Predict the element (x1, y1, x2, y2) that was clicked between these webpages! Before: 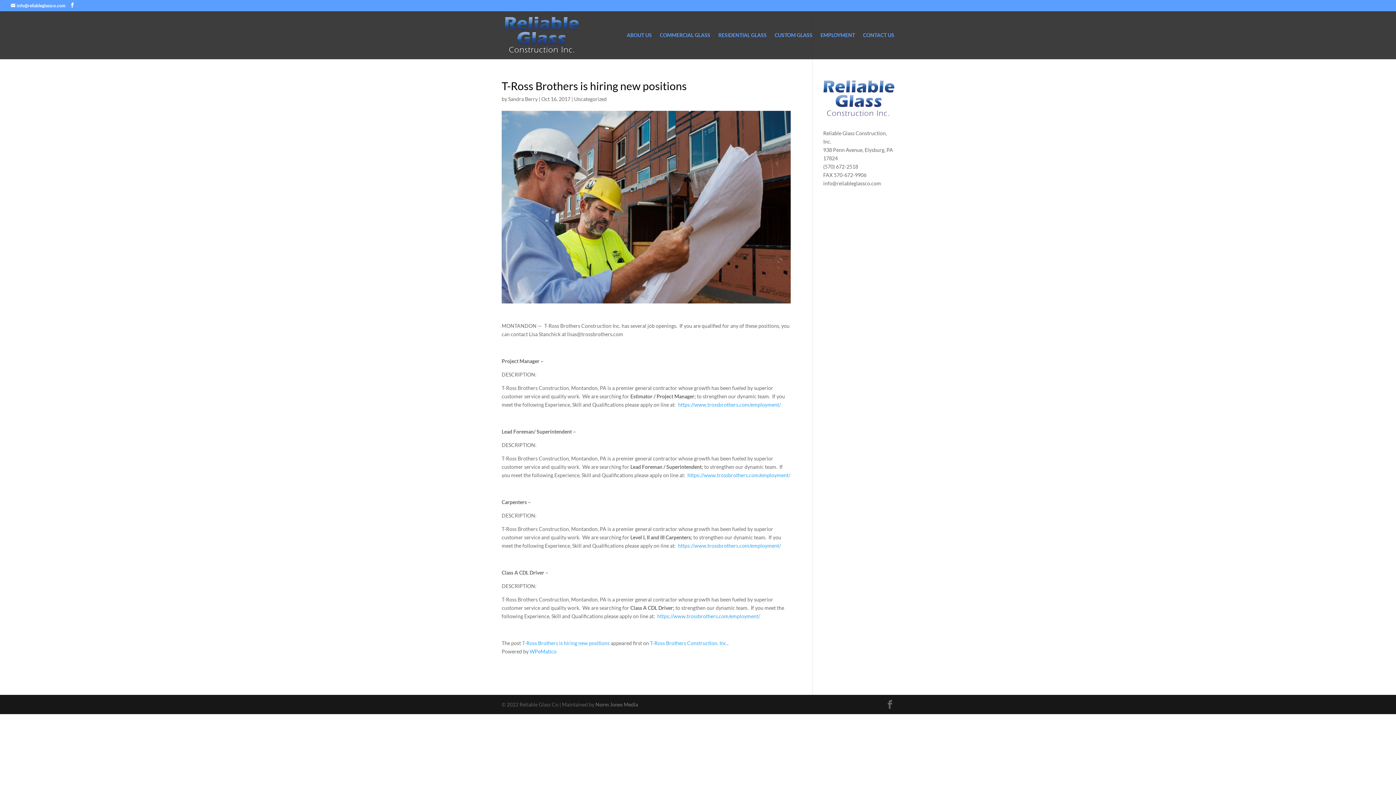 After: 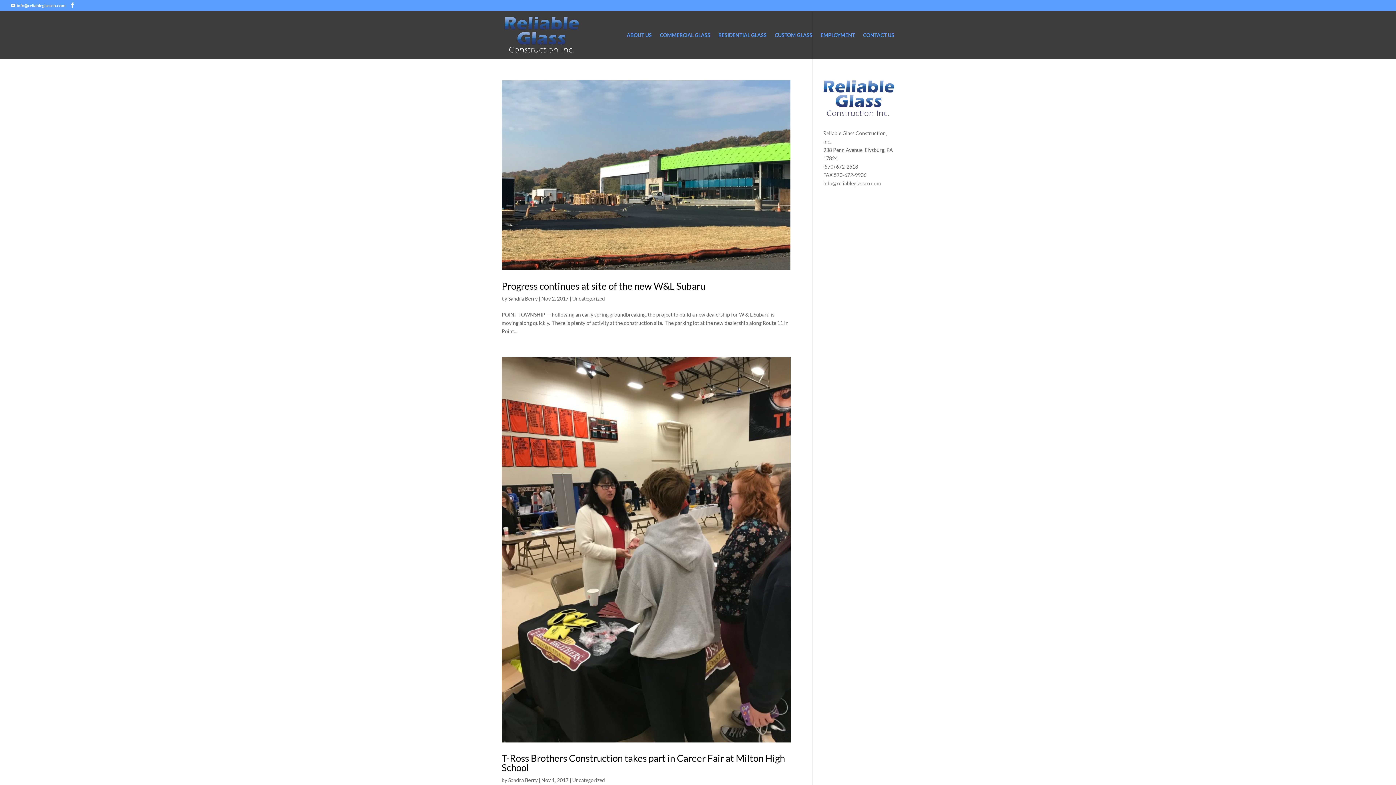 Action: bbox: (574, 96, 606, 102) label: Uncategorized